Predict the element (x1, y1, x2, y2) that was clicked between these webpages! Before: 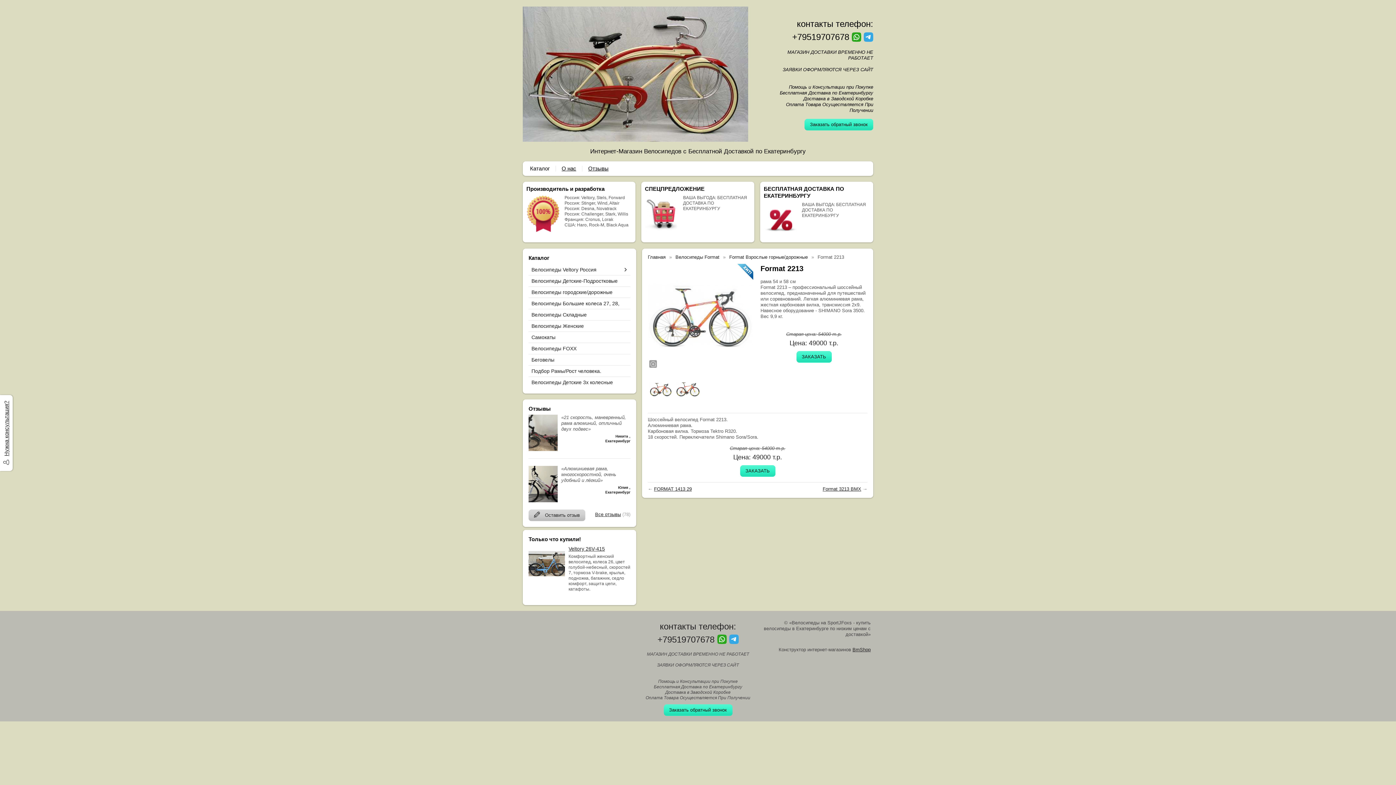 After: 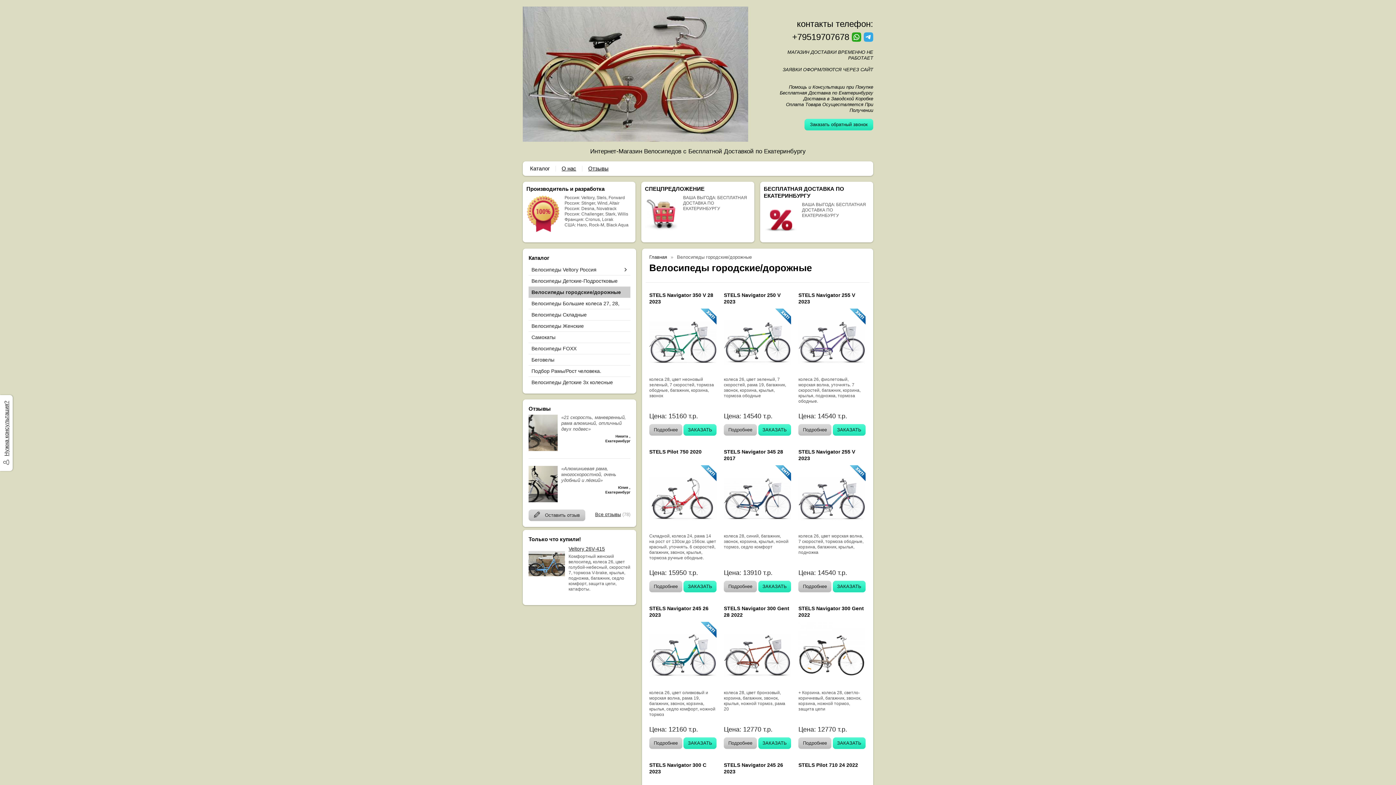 Action: label: Велосипеды городские/дорожные bbox: (528, 286, 627, 297)